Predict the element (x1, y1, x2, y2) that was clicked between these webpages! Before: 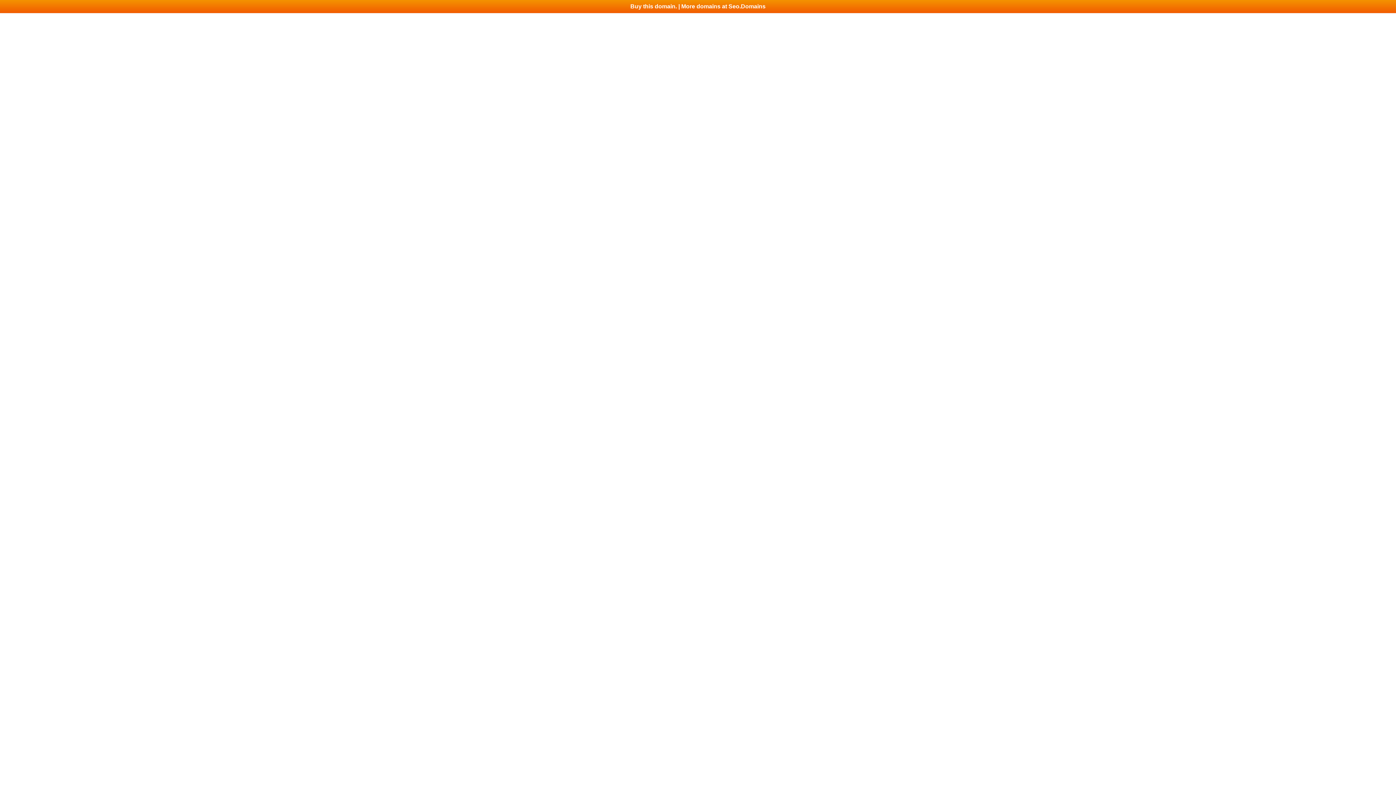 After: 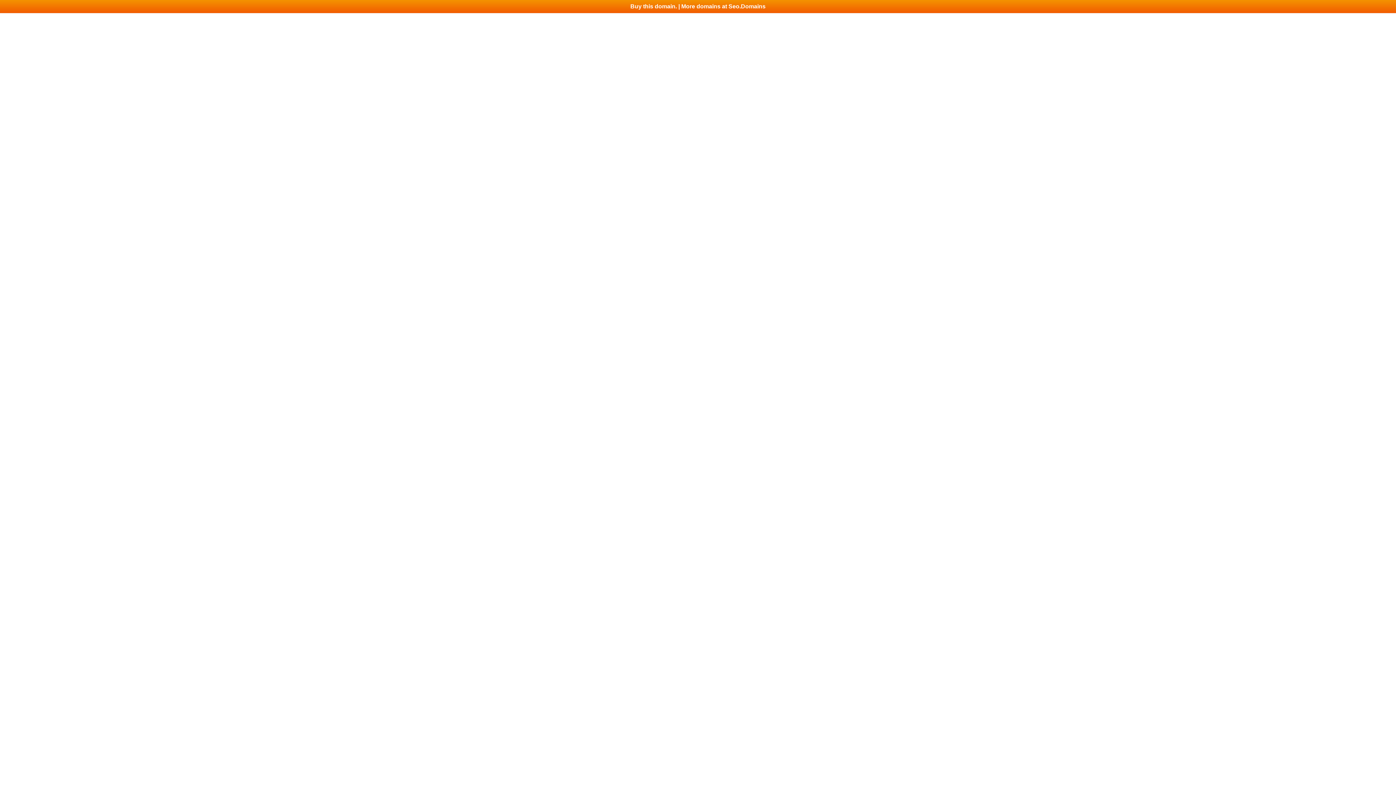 Action: bbox: (0, 0, 1396, 13) label: Buy this domain. | More domains at Seo.Domains